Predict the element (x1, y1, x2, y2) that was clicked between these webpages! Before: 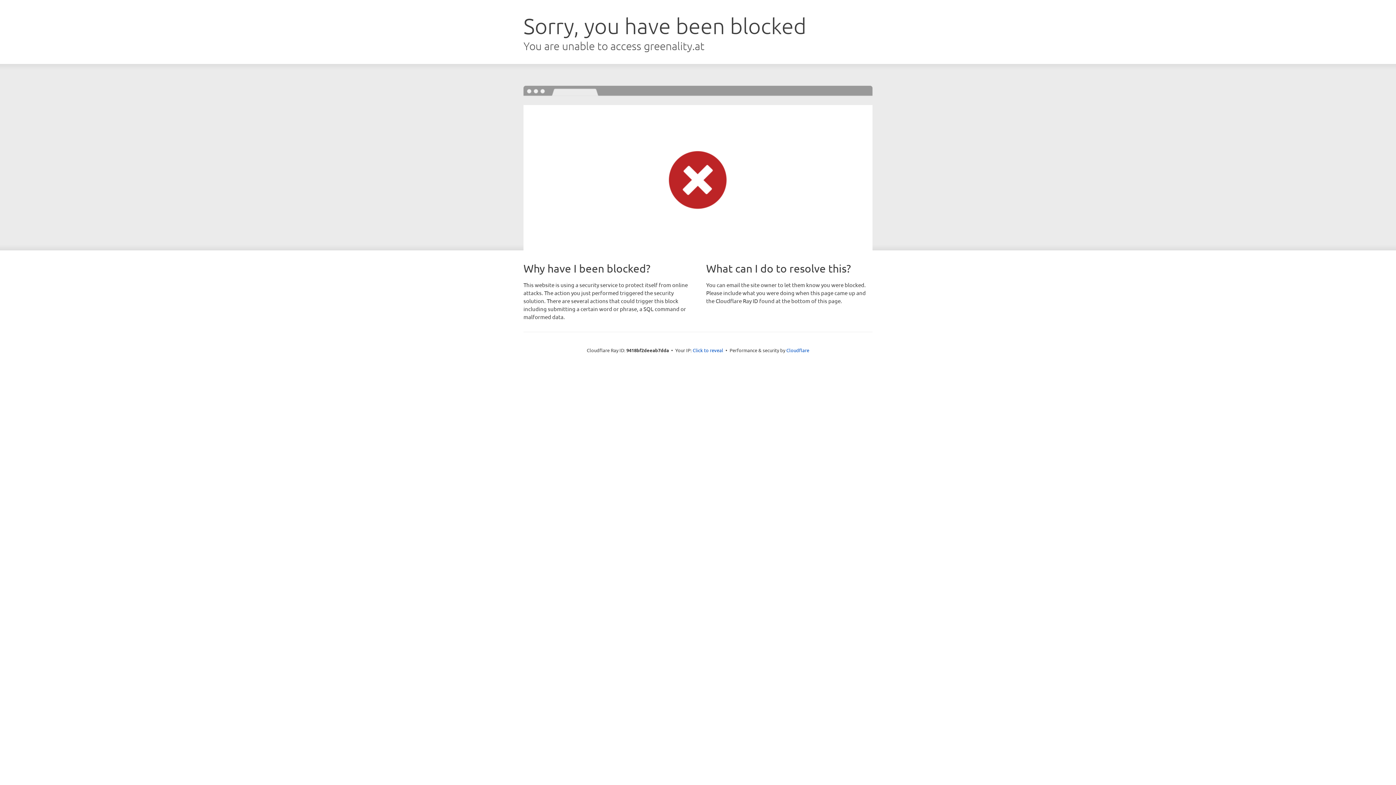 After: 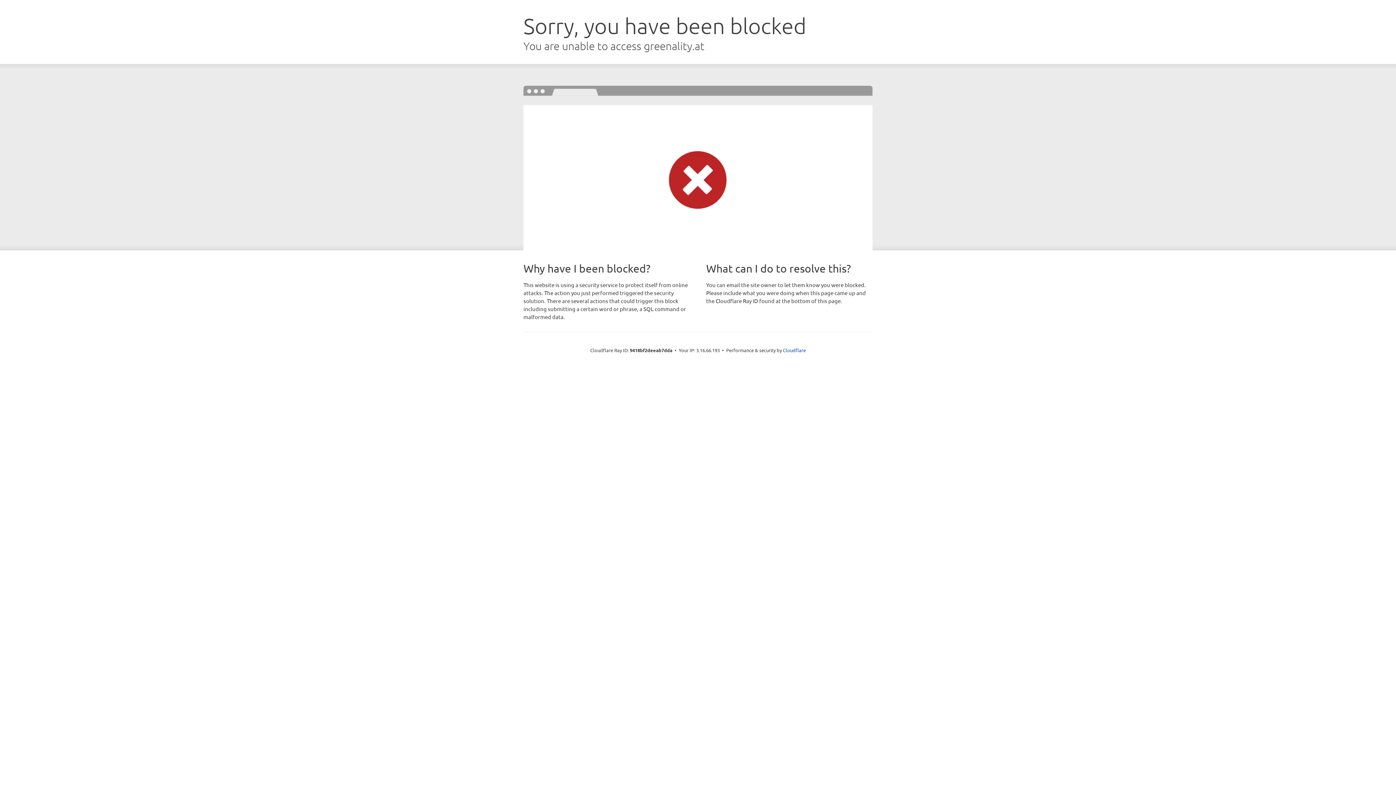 Action: bbox: (692, 346, 723, 353) label: Click to reveal